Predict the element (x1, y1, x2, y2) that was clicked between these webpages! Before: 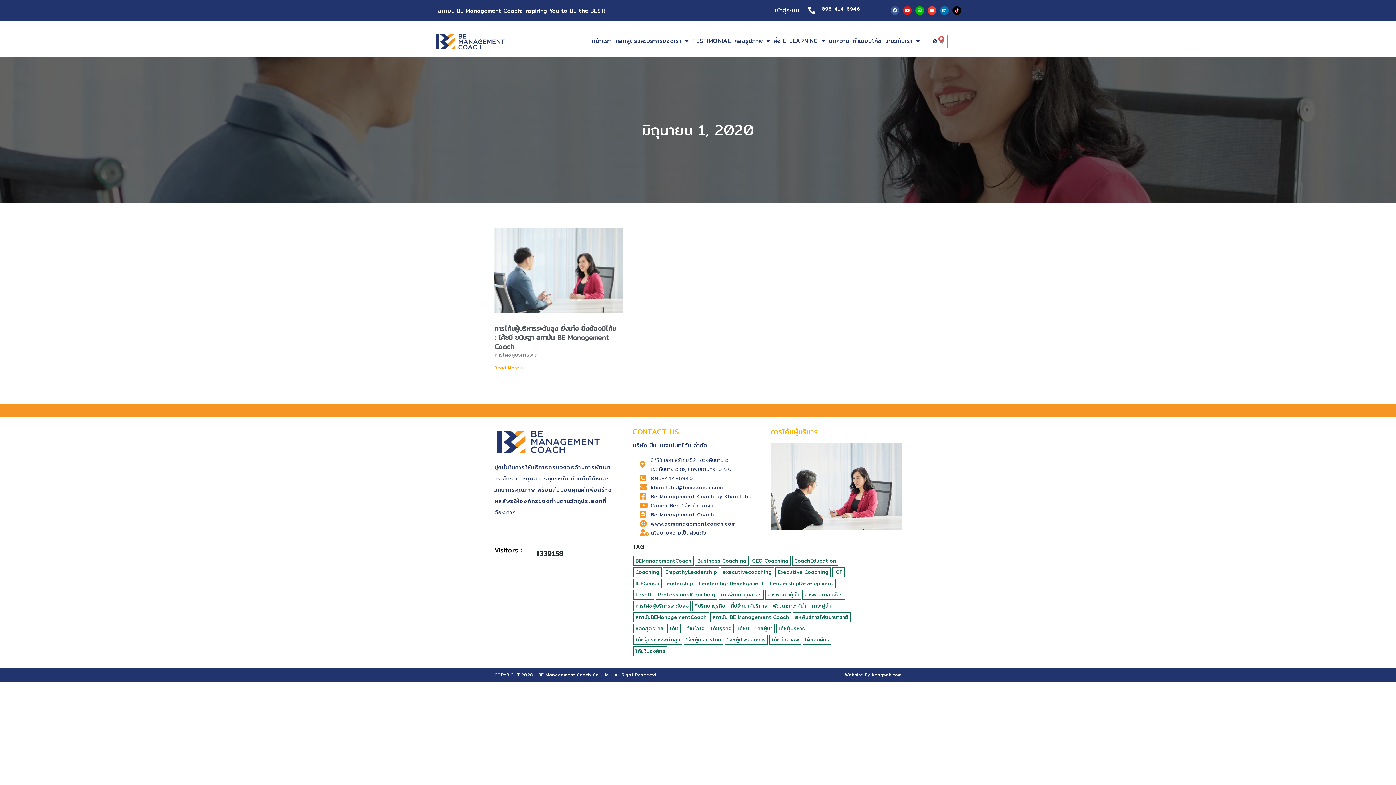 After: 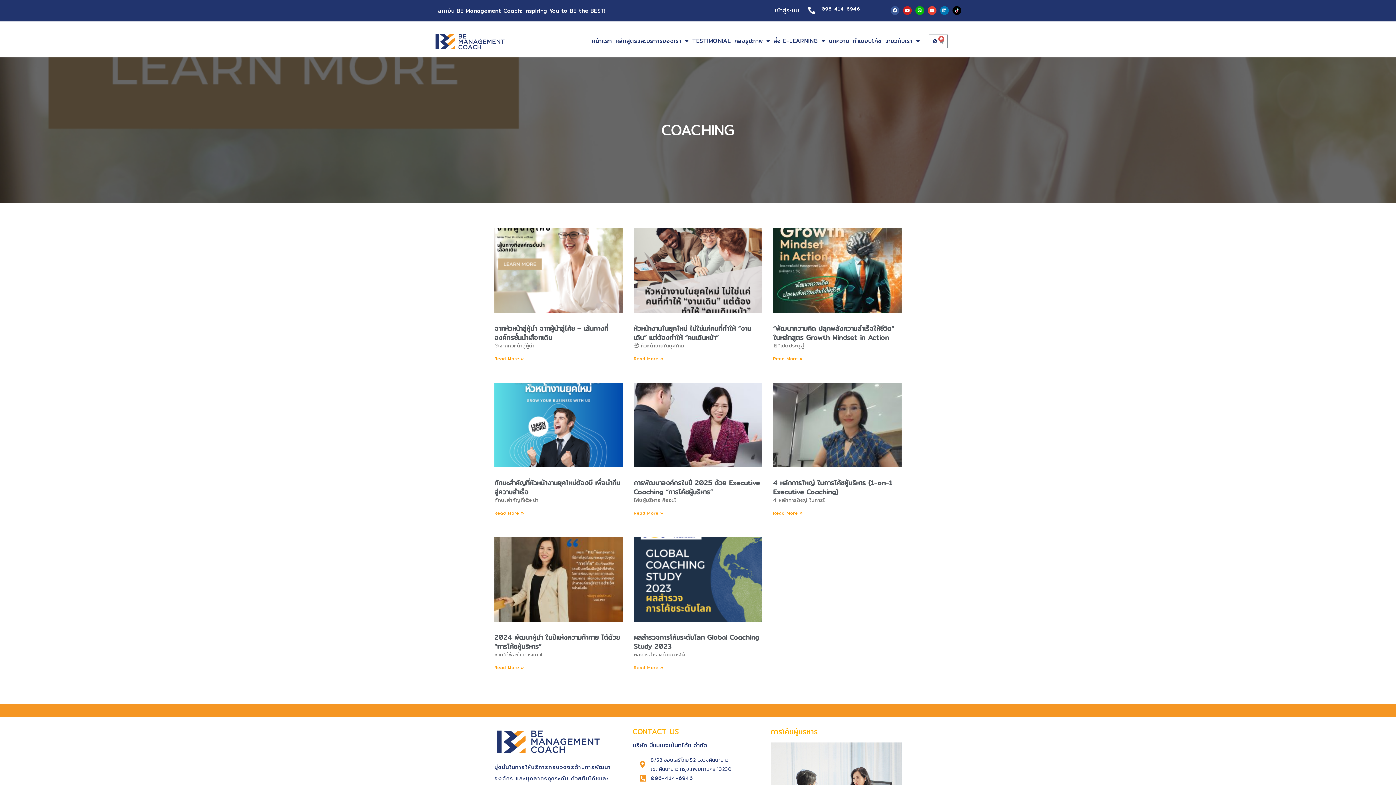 Action: bbox: (633, 567, 661, 577) label: Coaching (8 รายการ)